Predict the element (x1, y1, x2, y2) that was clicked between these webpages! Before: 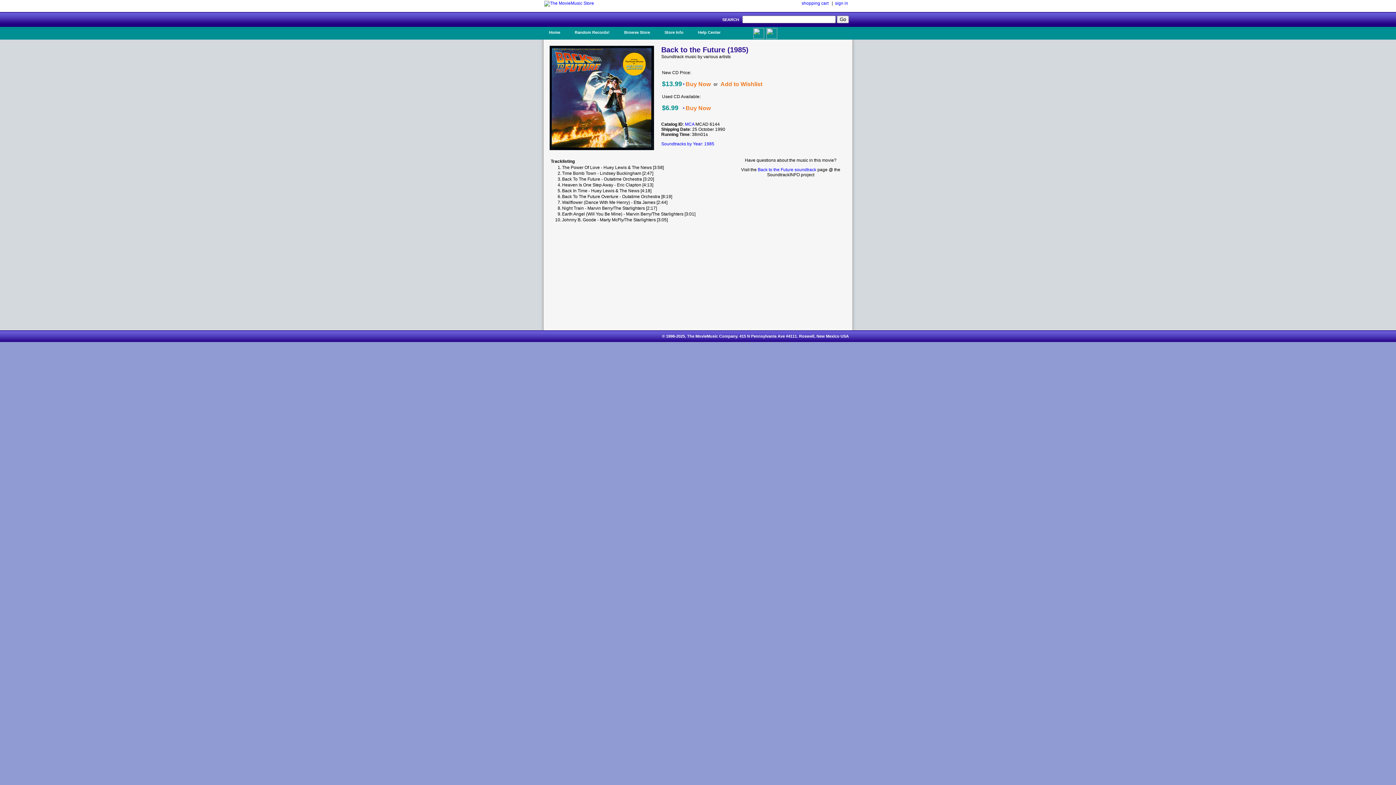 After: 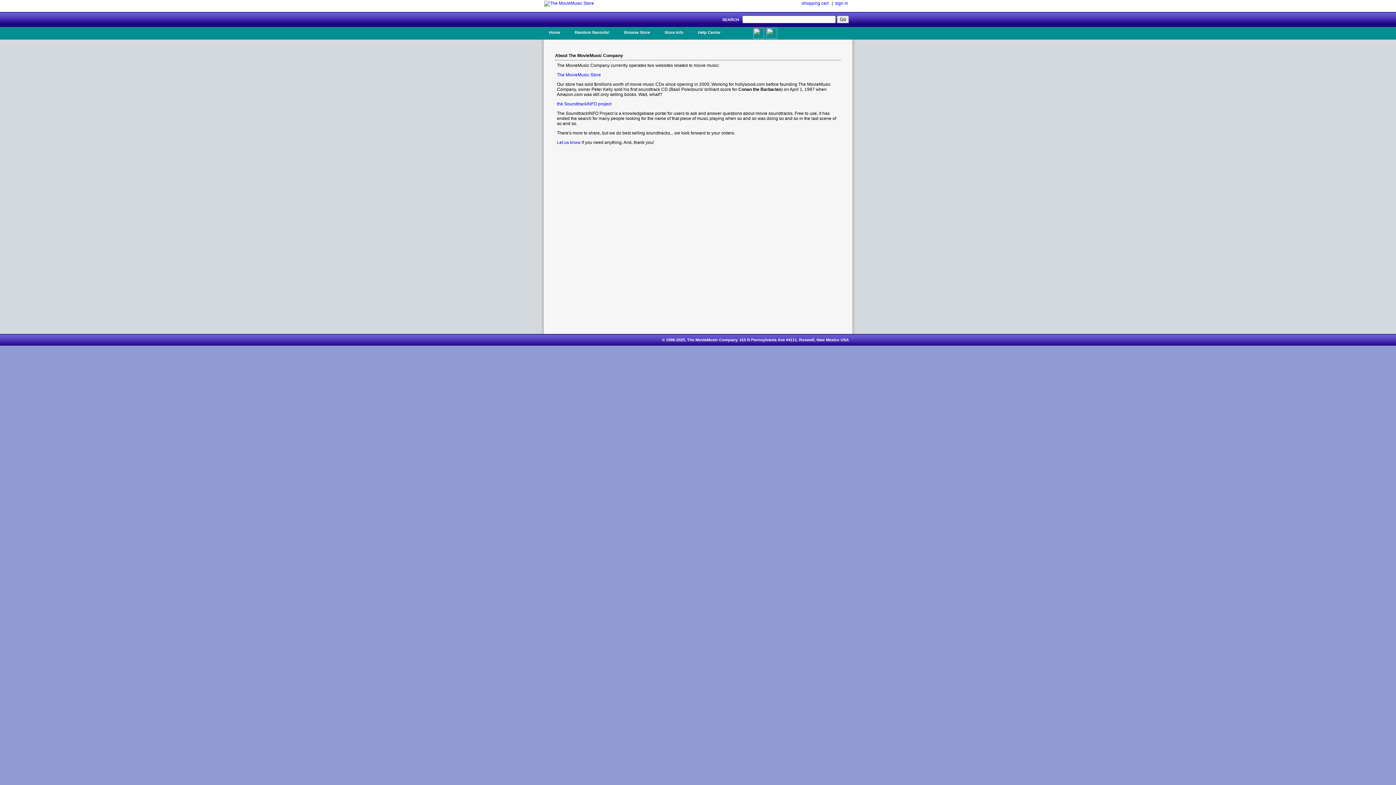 Action: label: Store Info bbox: (659, 26, 689, 37)